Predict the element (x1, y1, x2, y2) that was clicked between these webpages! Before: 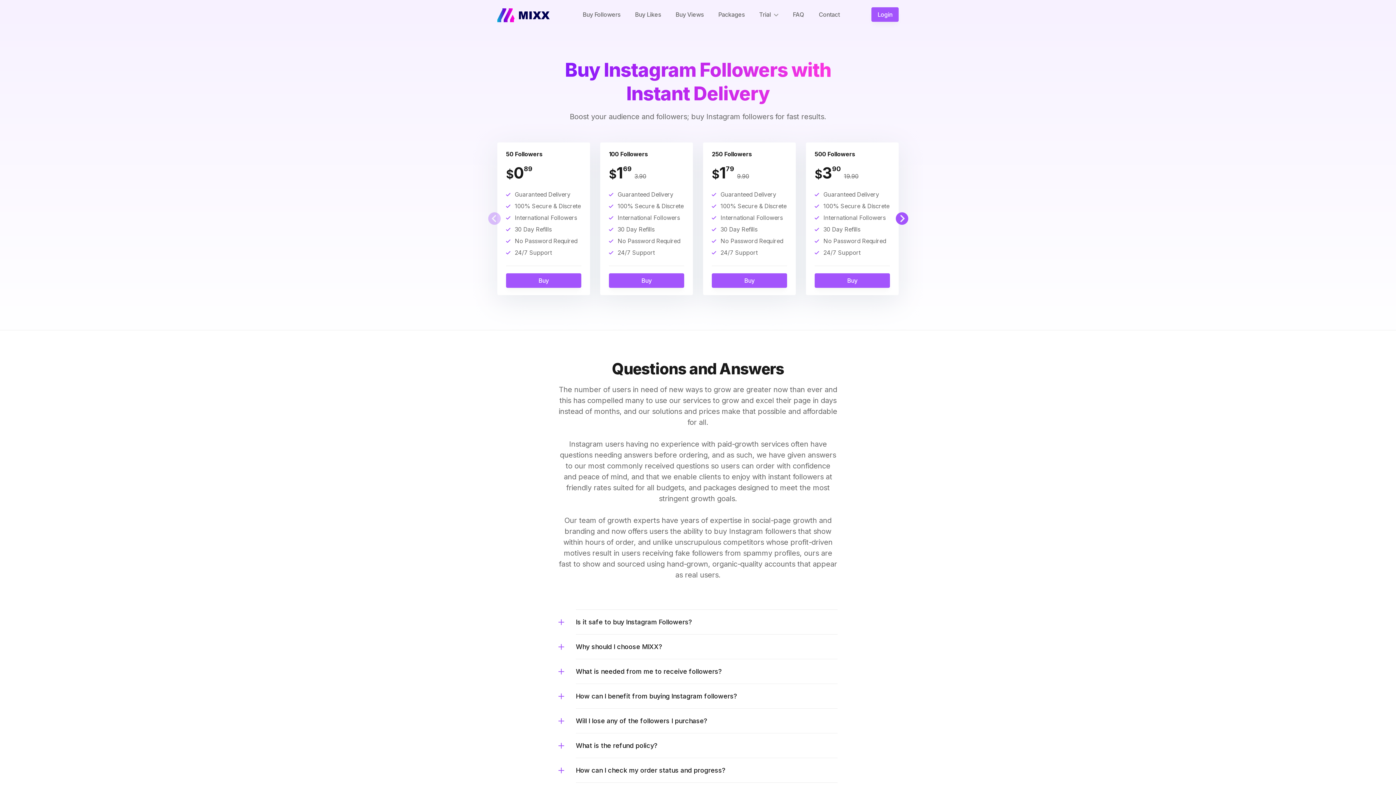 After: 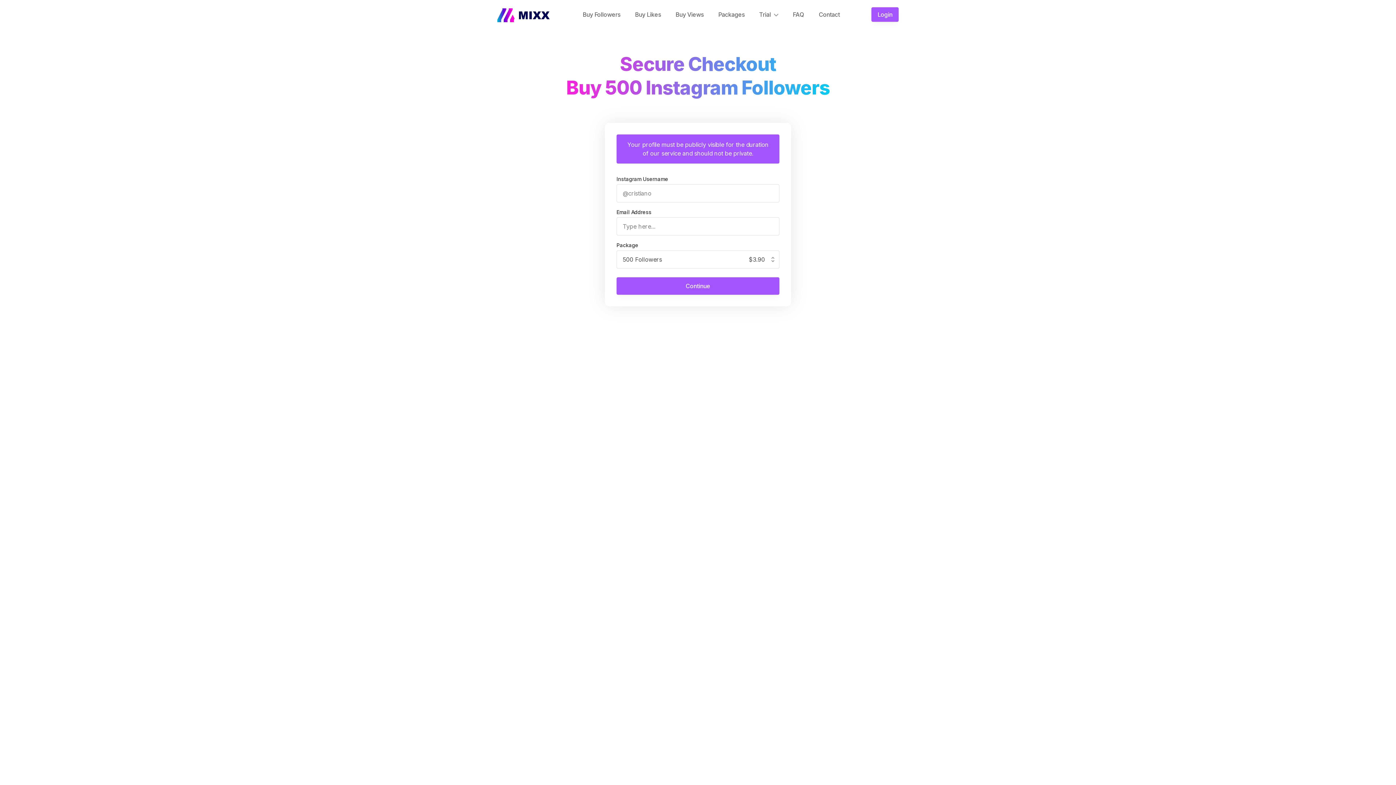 Action: label: Buy bbox: (814, 273, 890, 288)